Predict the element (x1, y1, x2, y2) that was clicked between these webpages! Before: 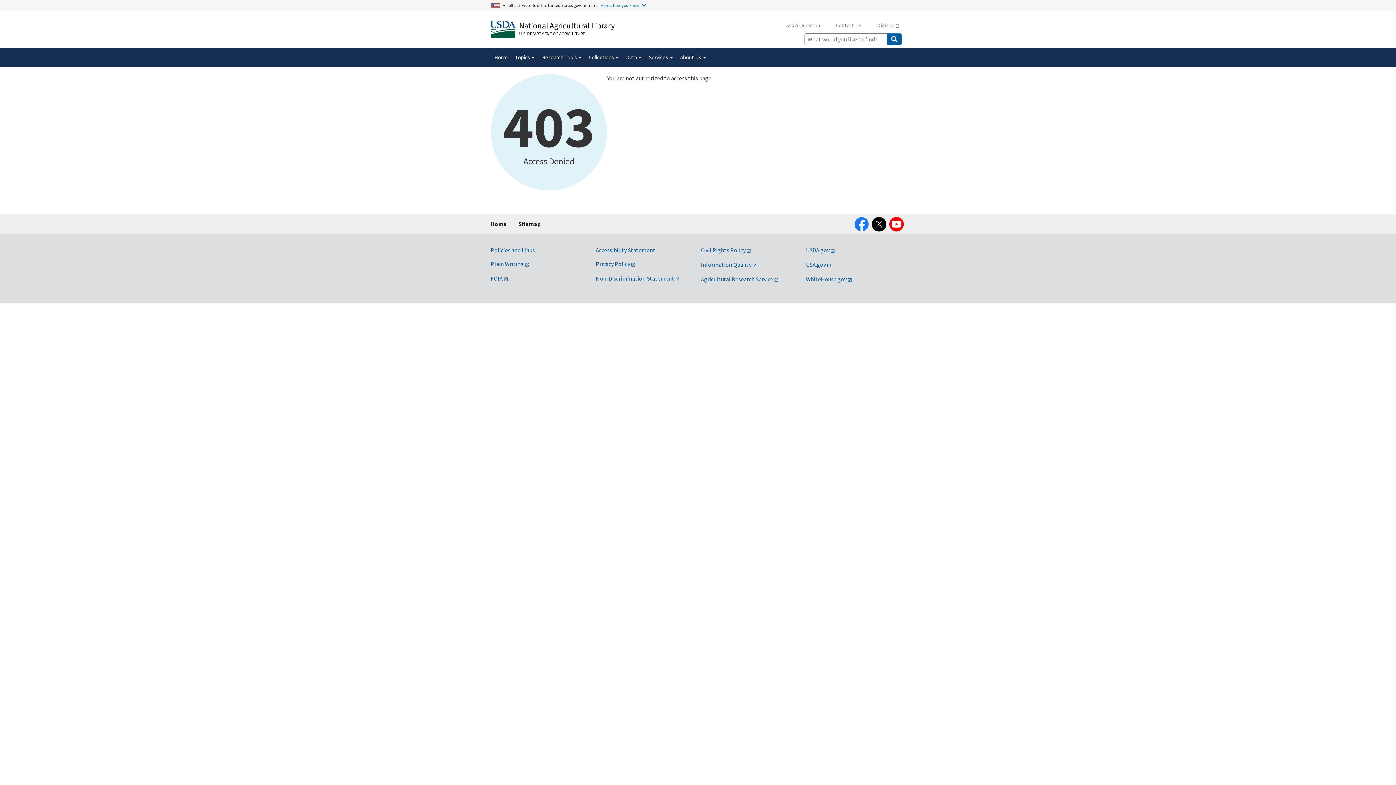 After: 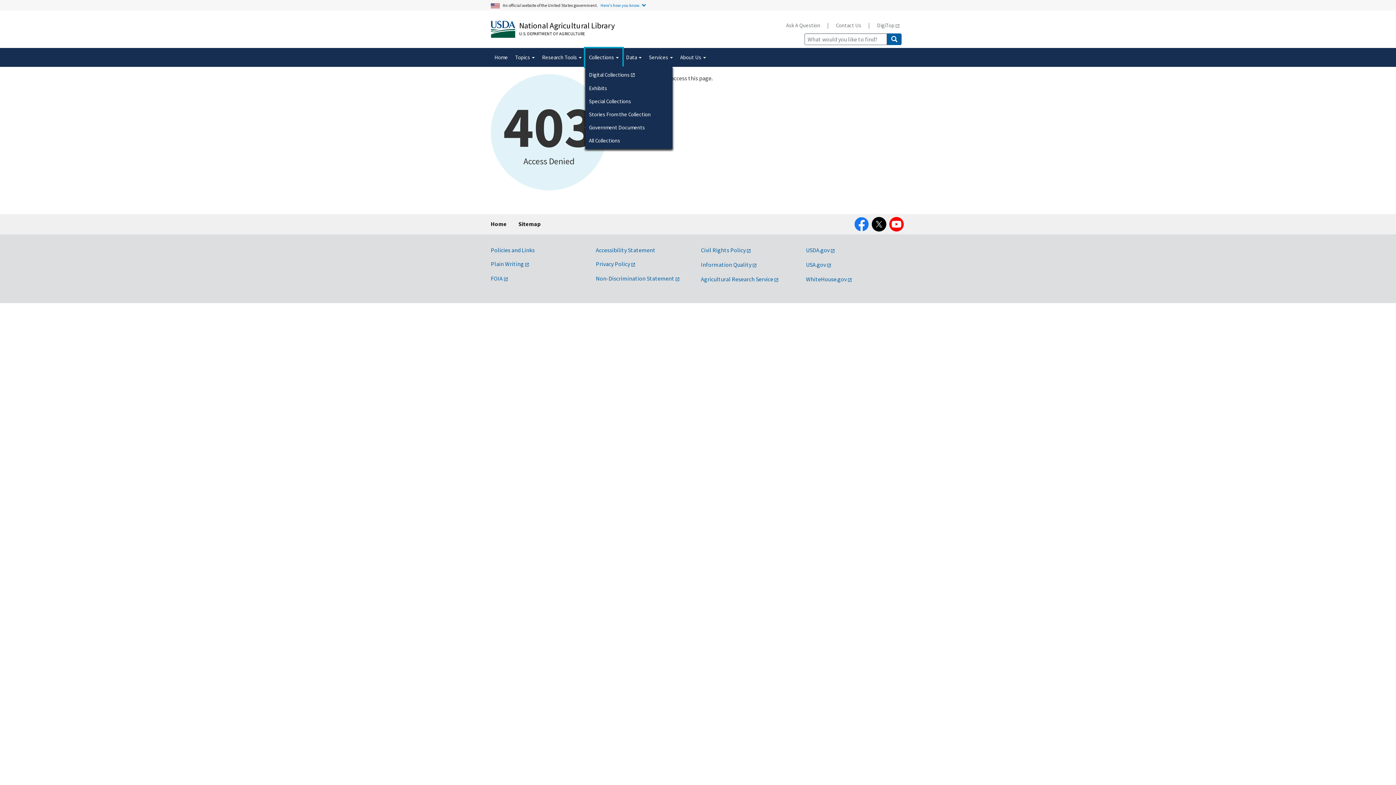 Action: bbox: (585, 48, 622, 66) label: Collections 